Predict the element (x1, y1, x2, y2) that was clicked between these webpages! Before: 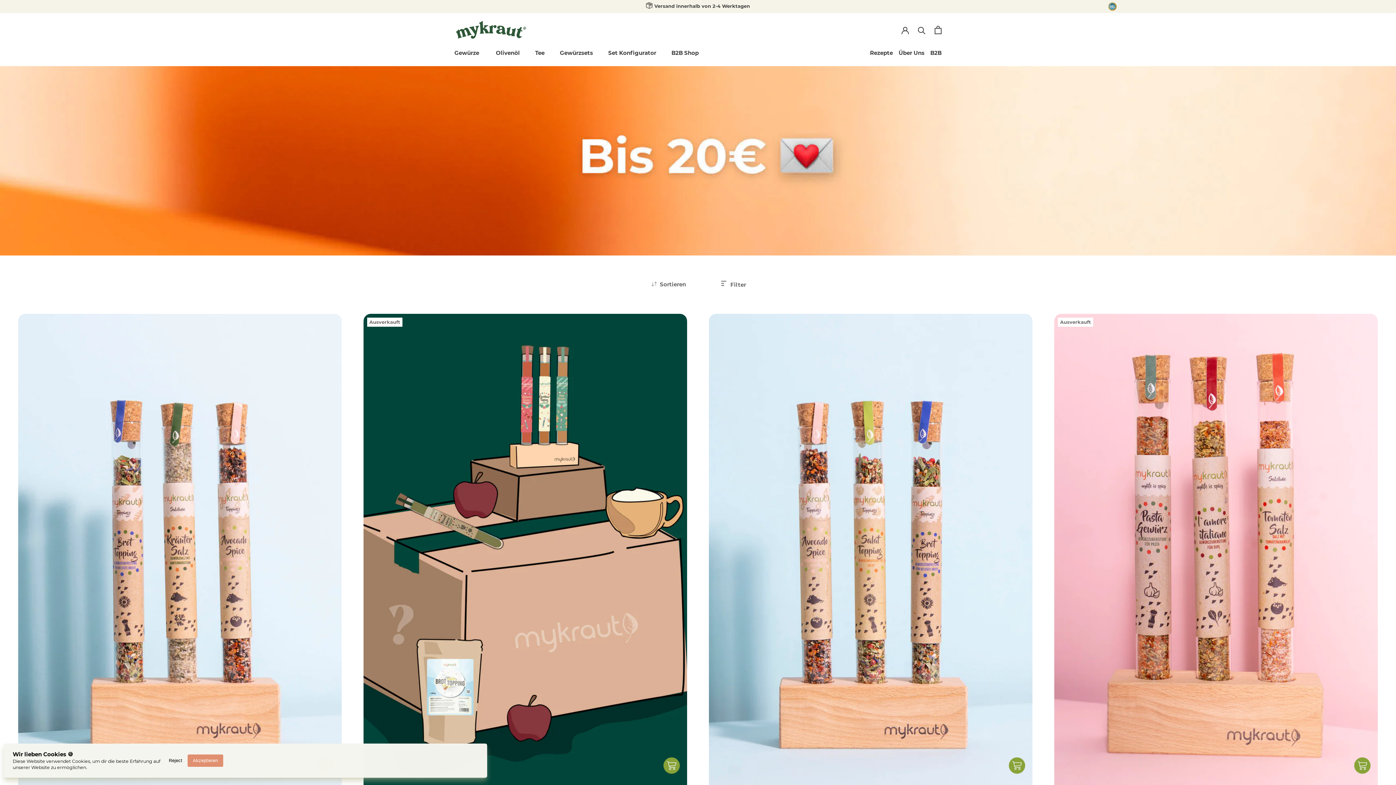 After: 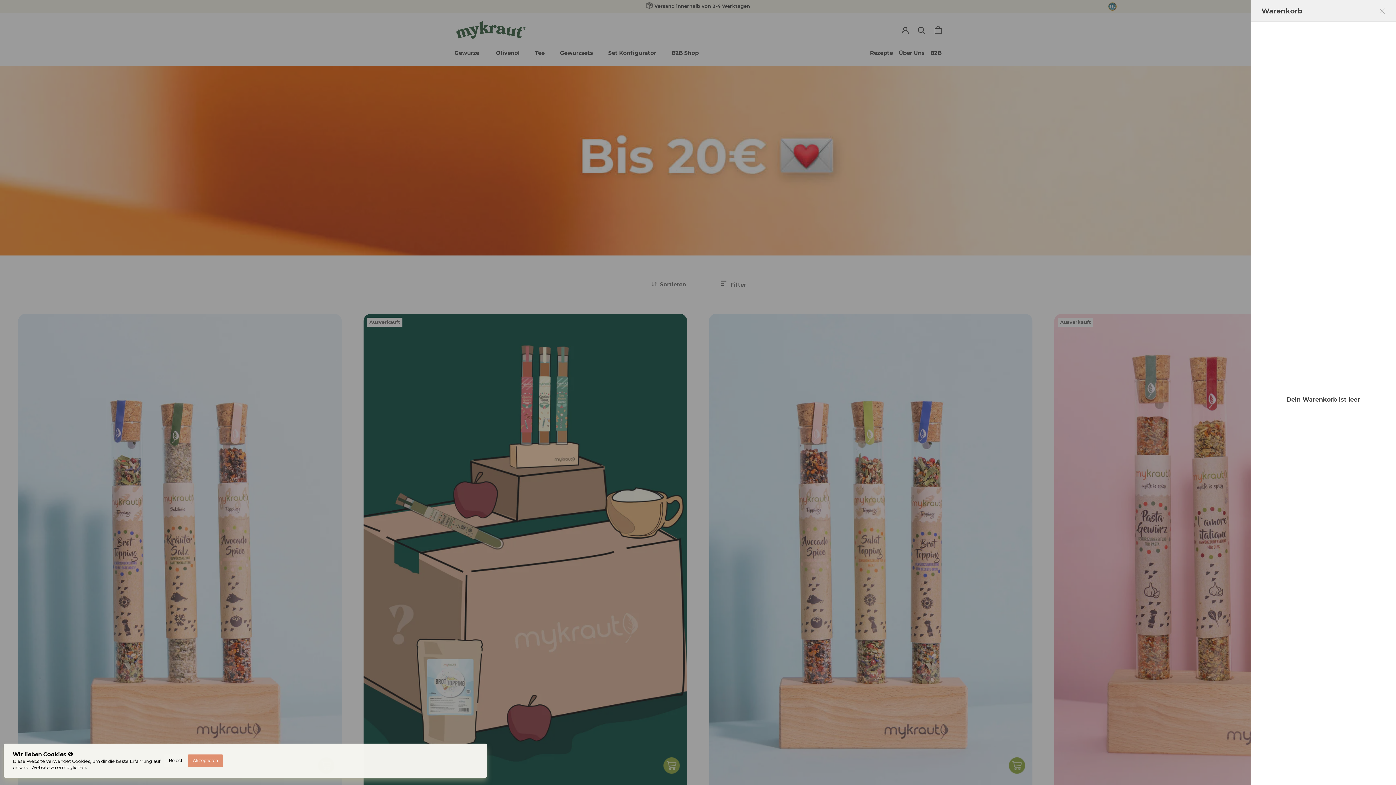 Action: label: Warenkorb öffnen bbox: (934, 25, 941, 34)